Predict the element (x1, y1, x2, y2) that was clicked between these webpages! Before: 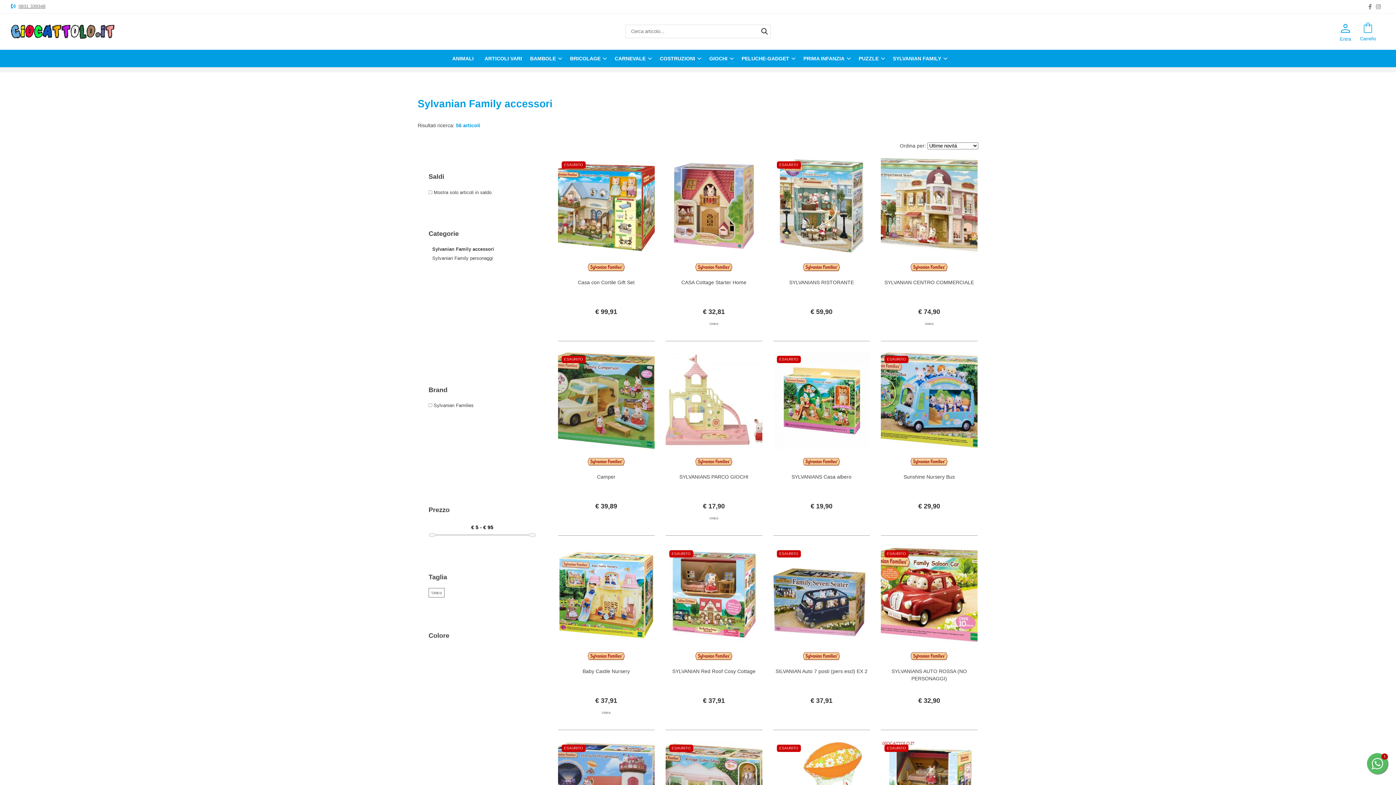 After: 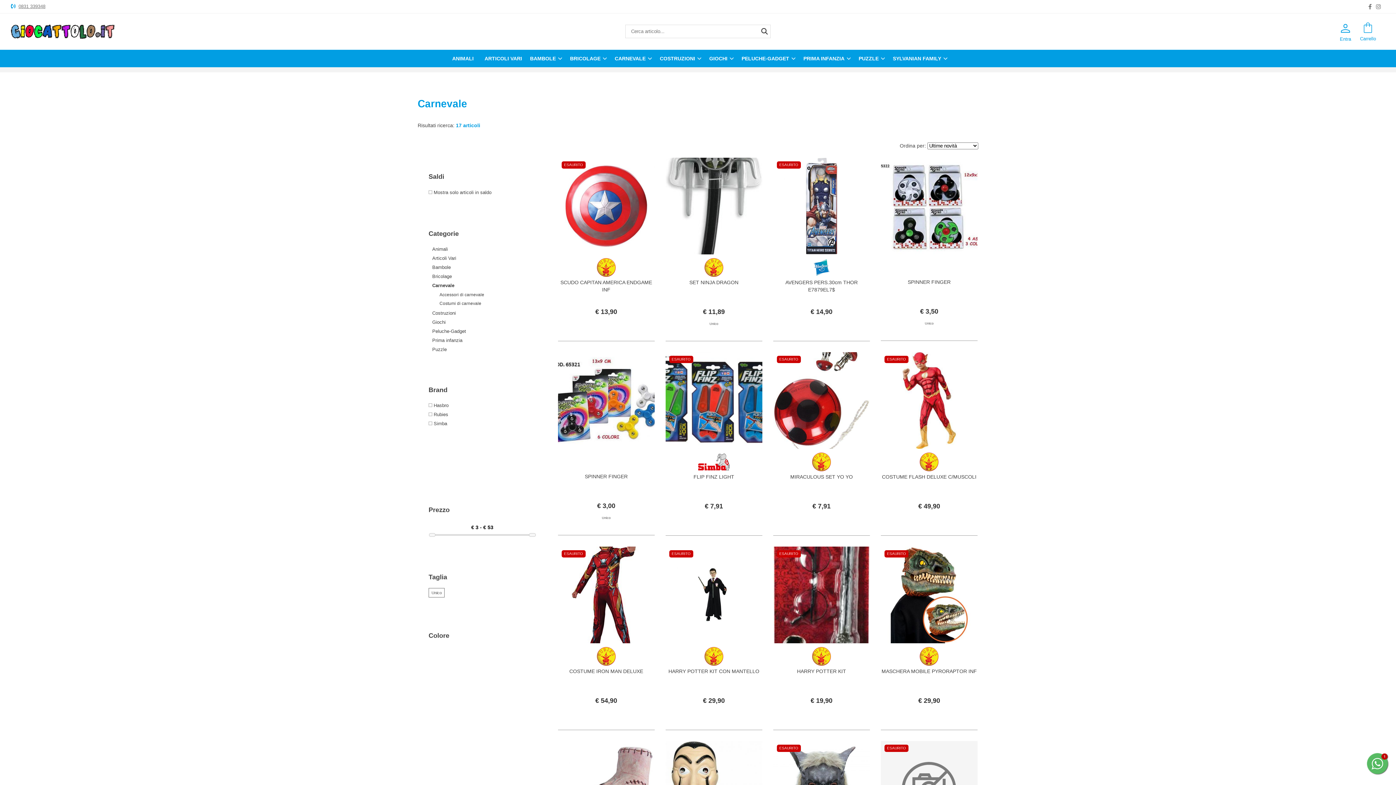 Action: label: CARNEVALE bbox: (610, 49, 655, 67)